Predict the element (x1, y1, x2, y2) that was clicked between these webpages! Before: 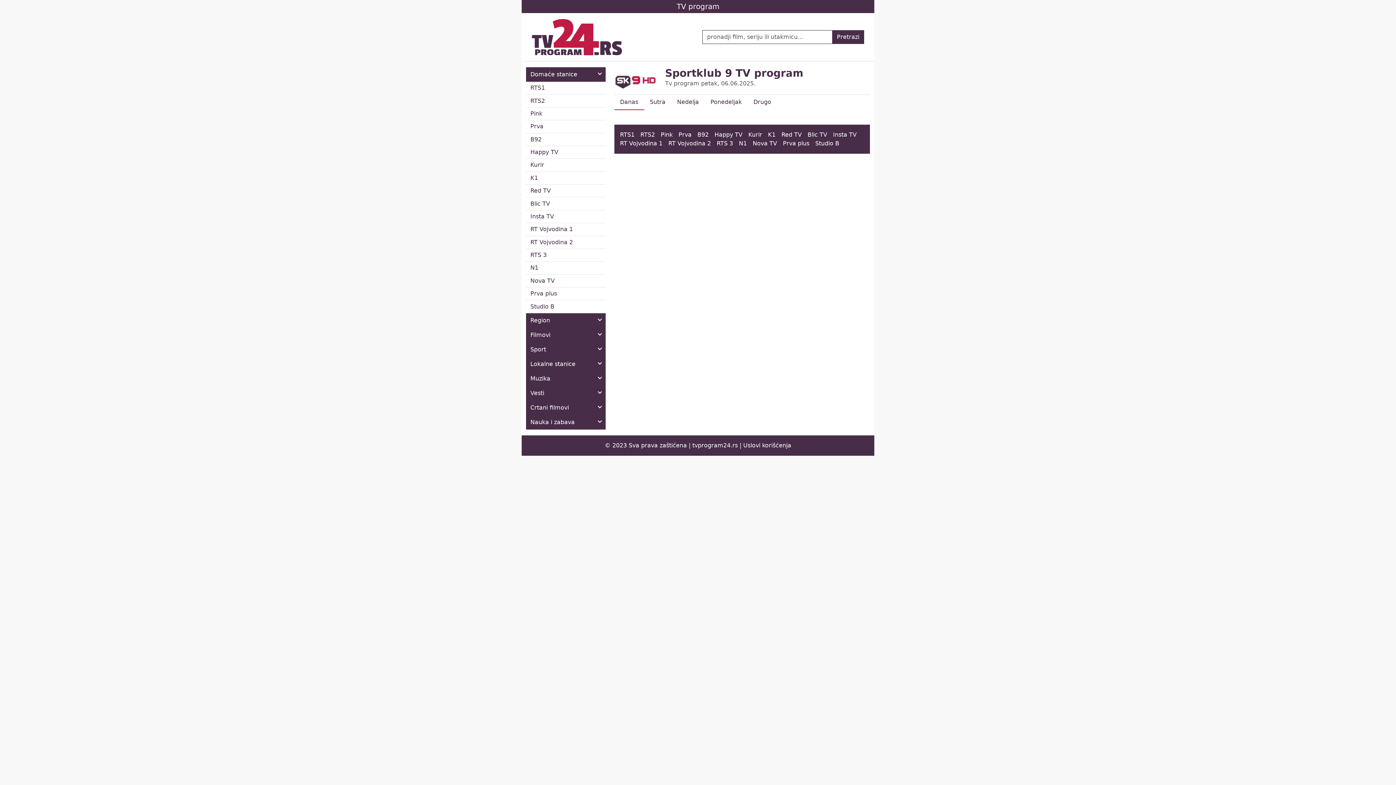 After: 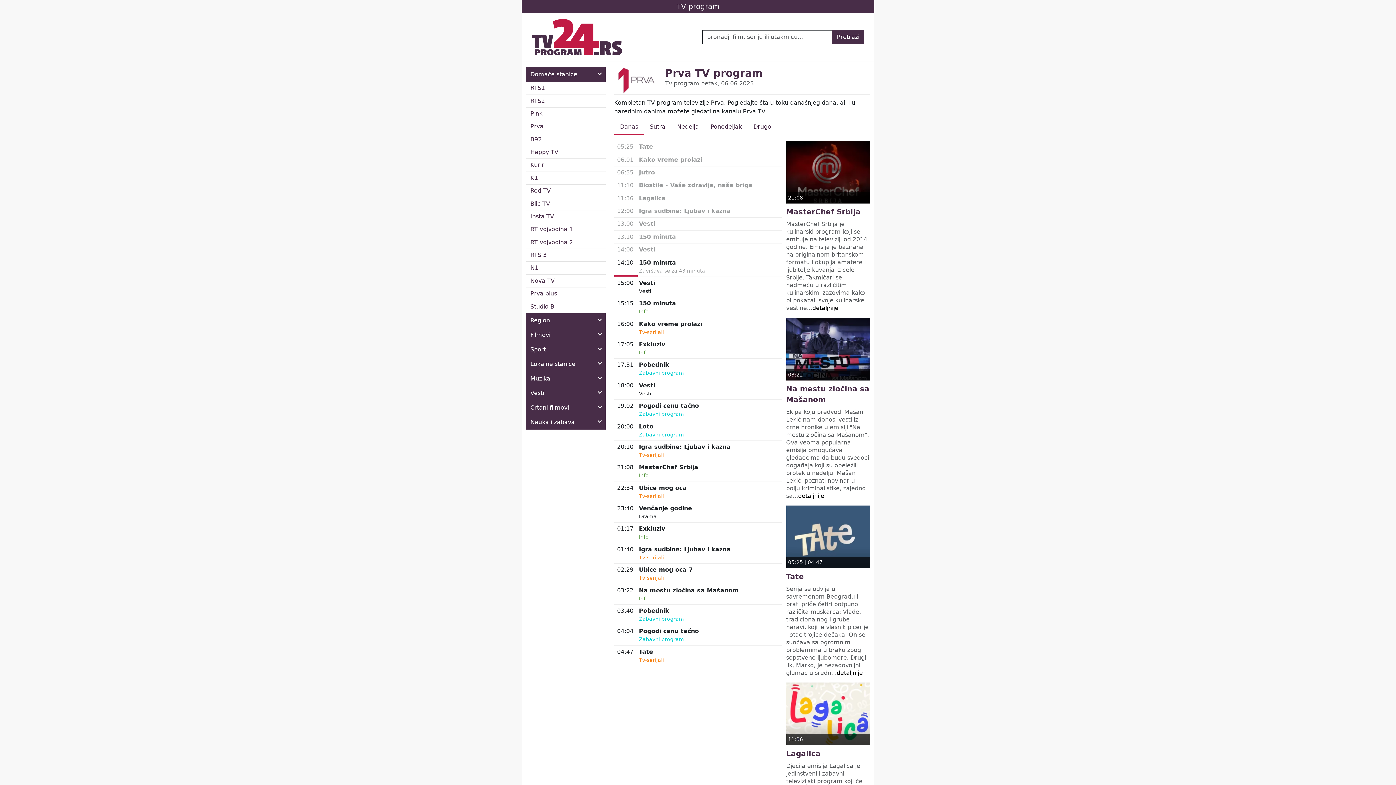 Action: label: Prva bbox: (678, 130, 691, 139)